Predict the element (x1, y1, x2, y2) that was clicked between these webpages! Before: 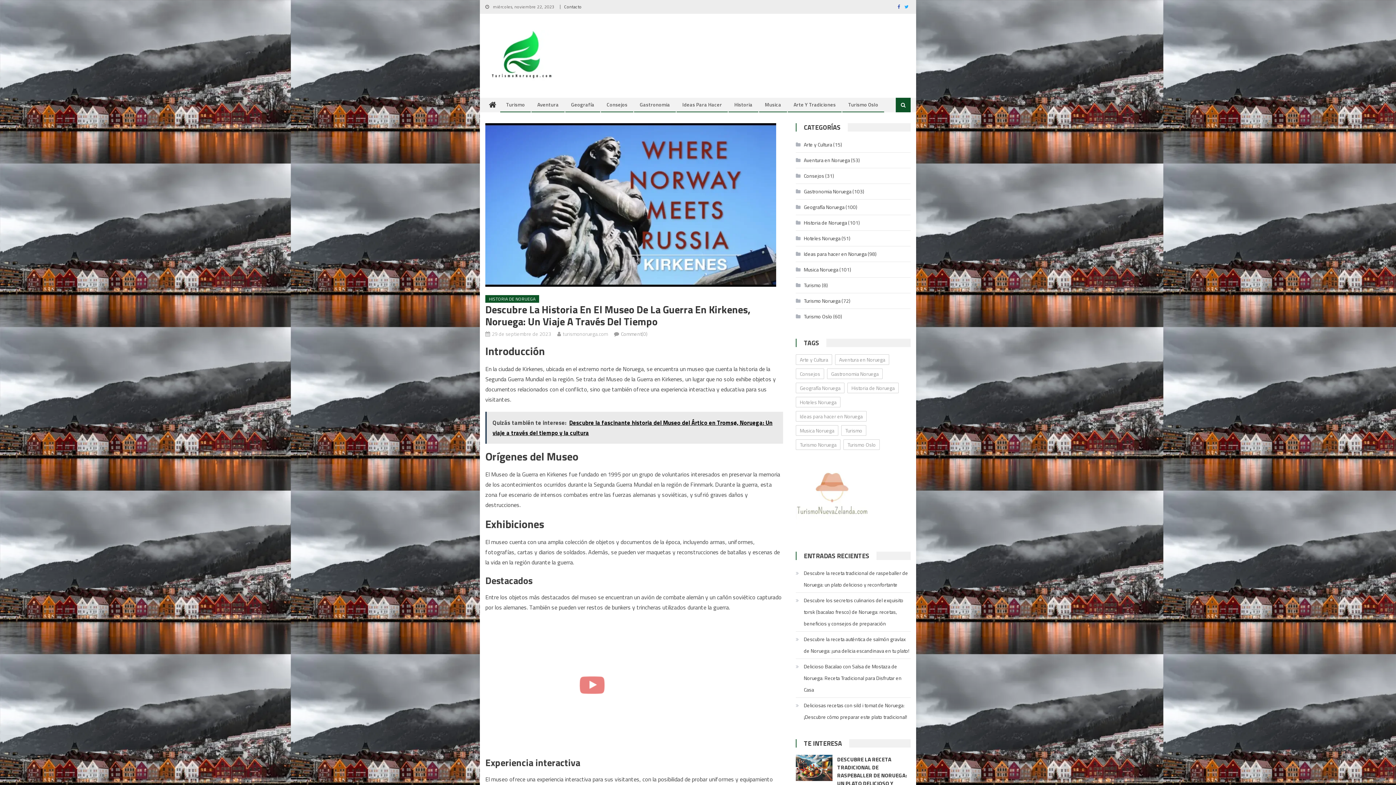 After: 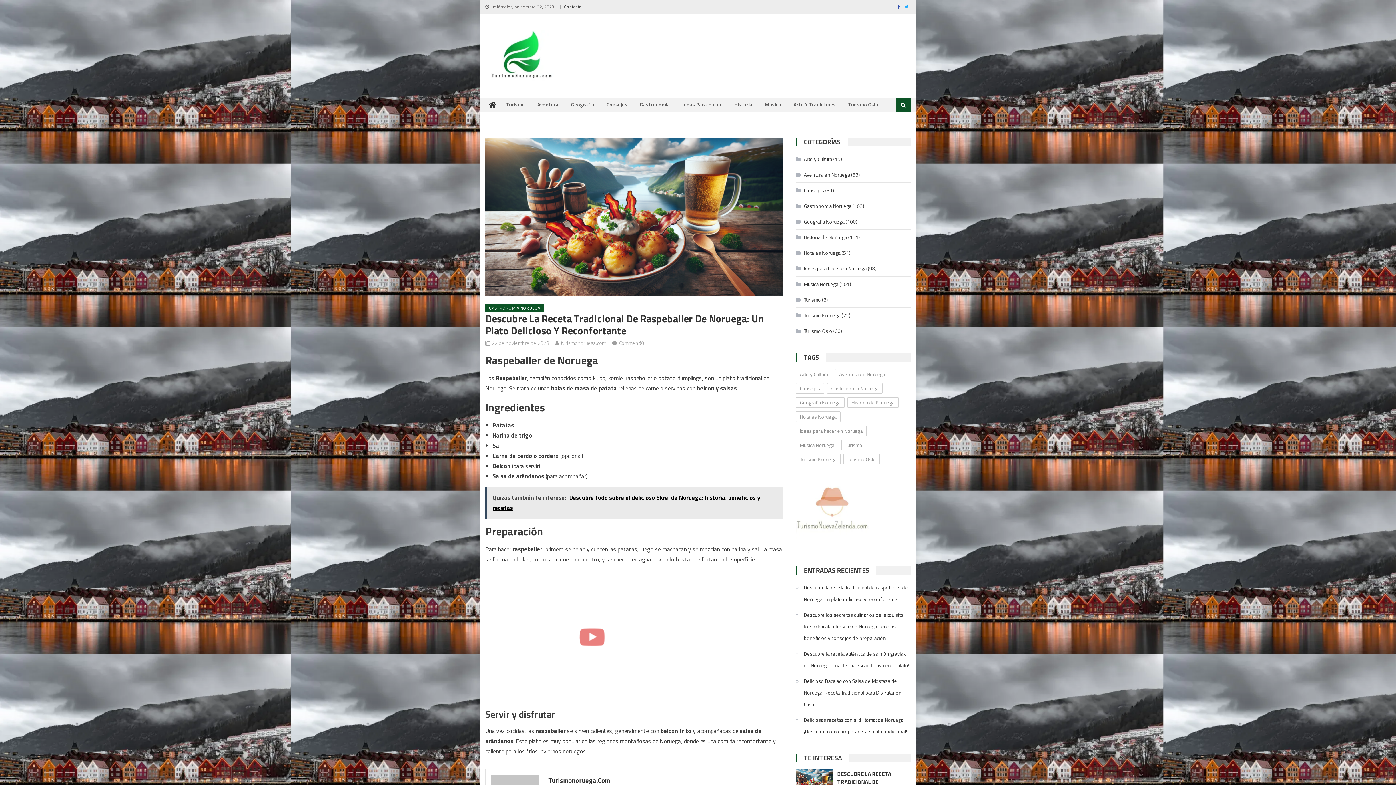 Action: bbox: (837, 755, 907, 796) label: DESCUBRE LA RECETA TRADICIONAL DE RASPEBALLER DE NORUEGA: UN PLATO DELICIOSO Y RECONFORTANTE